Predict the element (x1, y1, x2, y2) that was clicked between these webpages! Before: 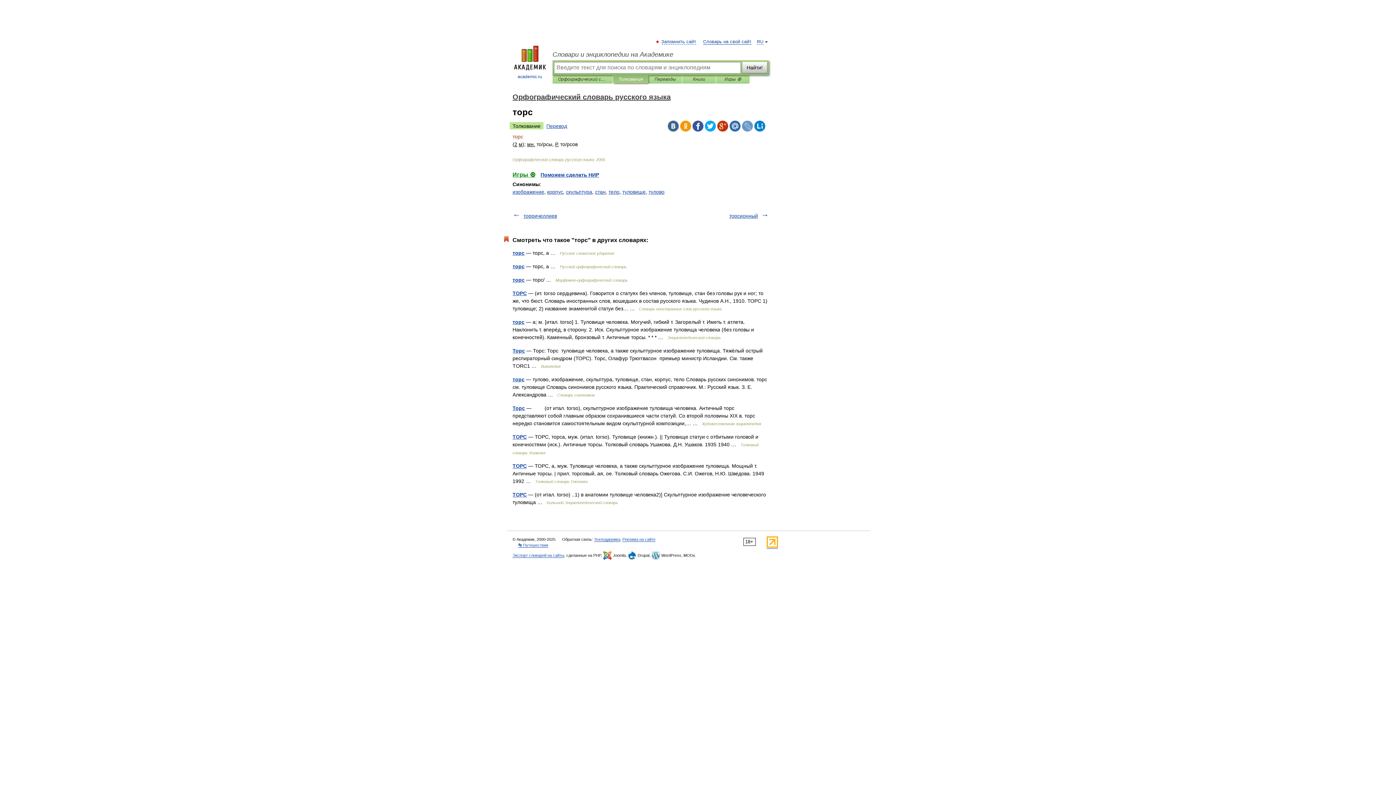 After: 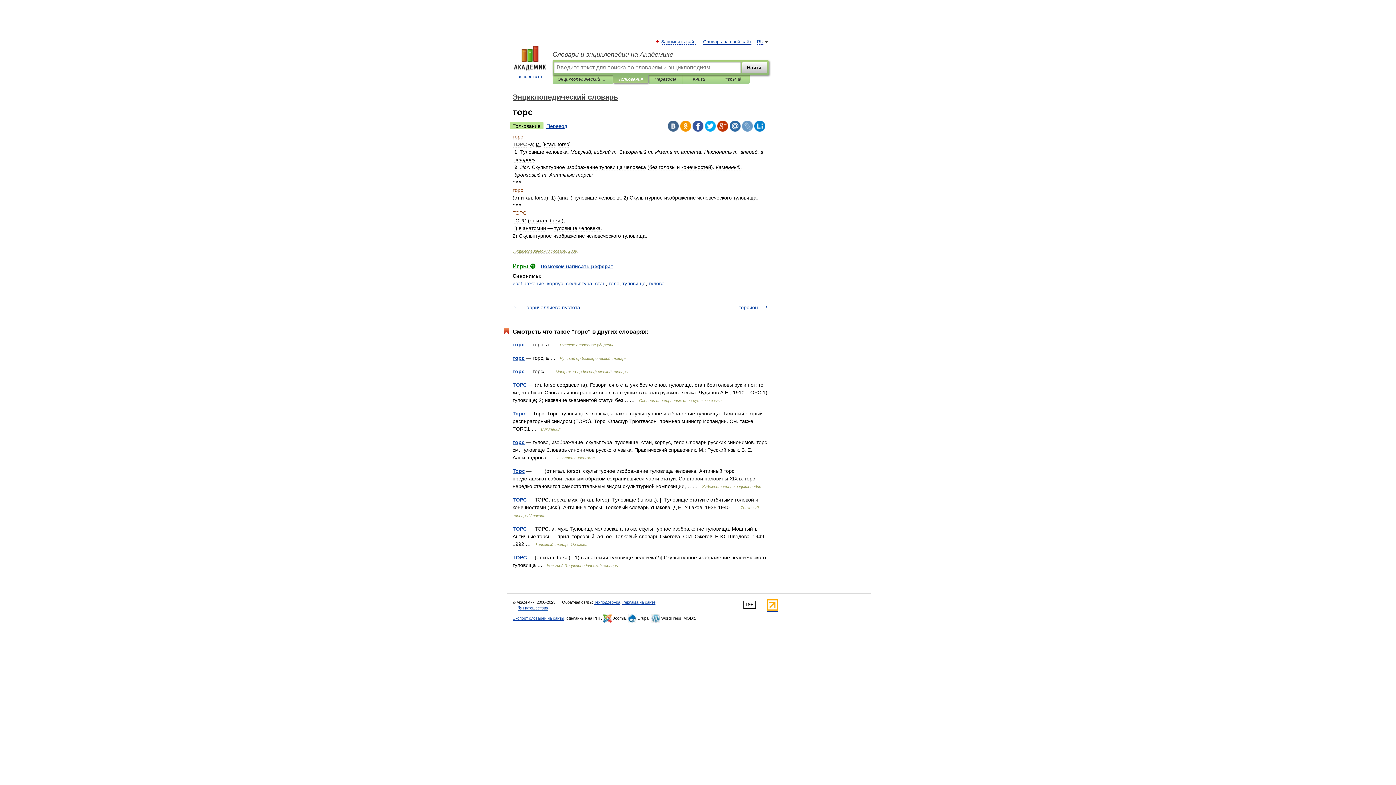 Action: bbox: (512, 319, 524, 325) label: торс